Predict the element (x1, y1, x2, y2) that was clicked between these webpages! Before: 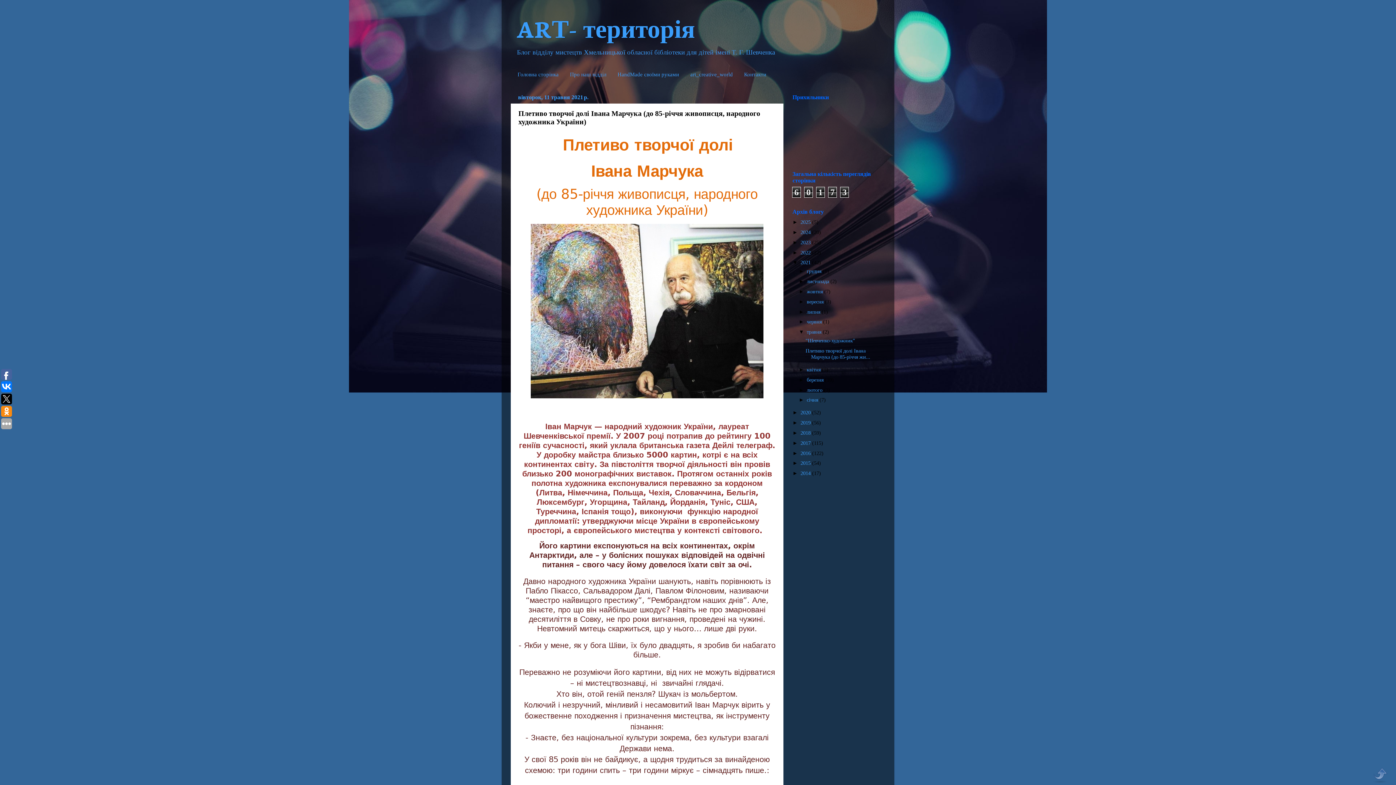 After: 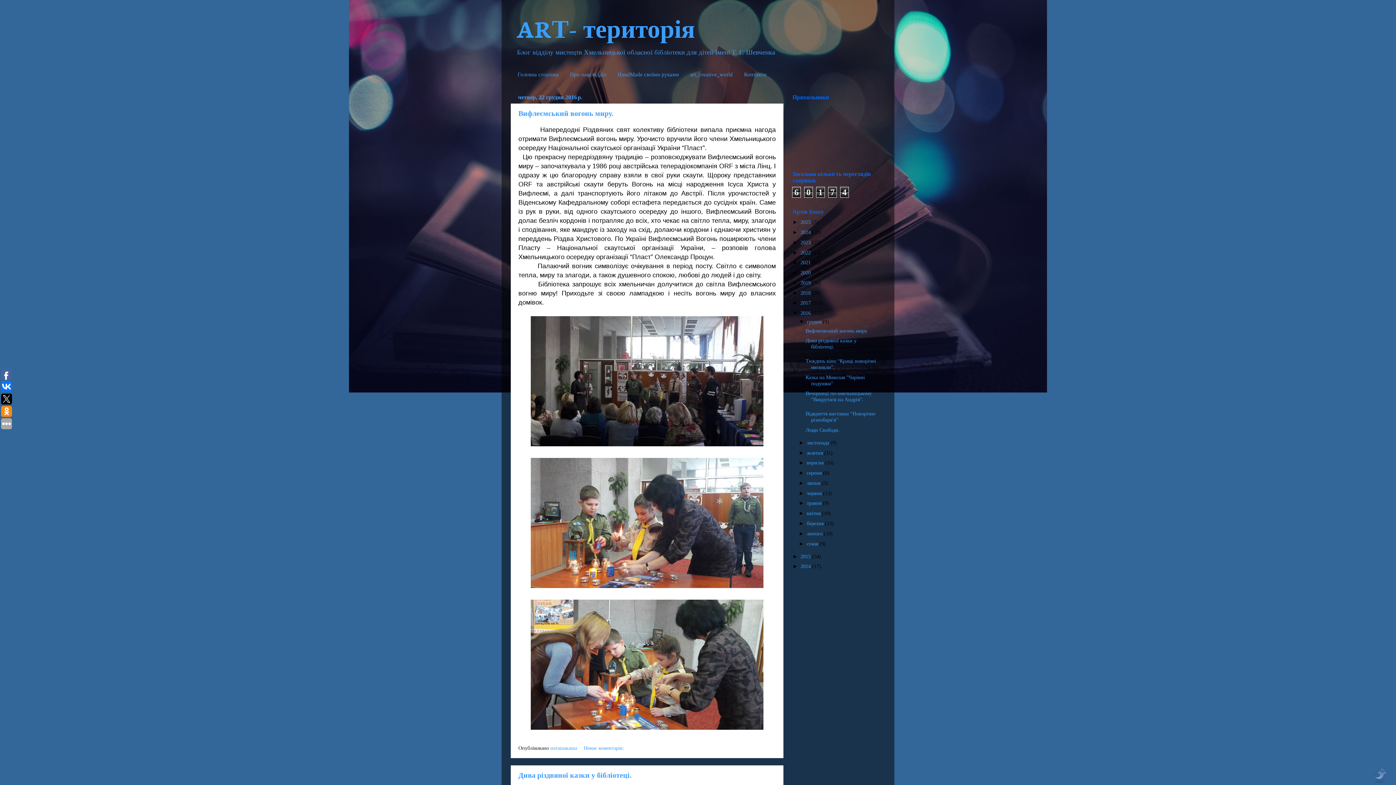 Action: label: 2016  bbox: (800, 450, 812, 456)